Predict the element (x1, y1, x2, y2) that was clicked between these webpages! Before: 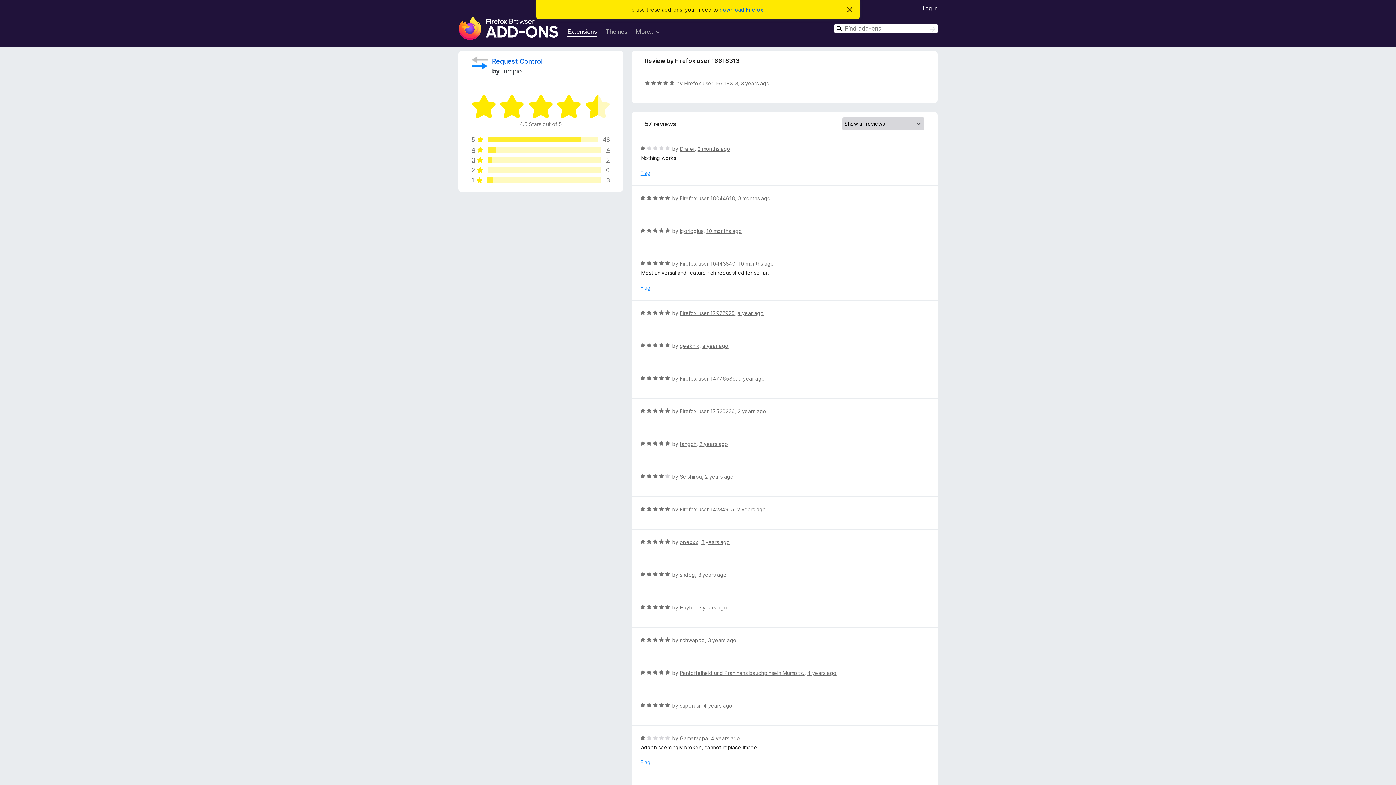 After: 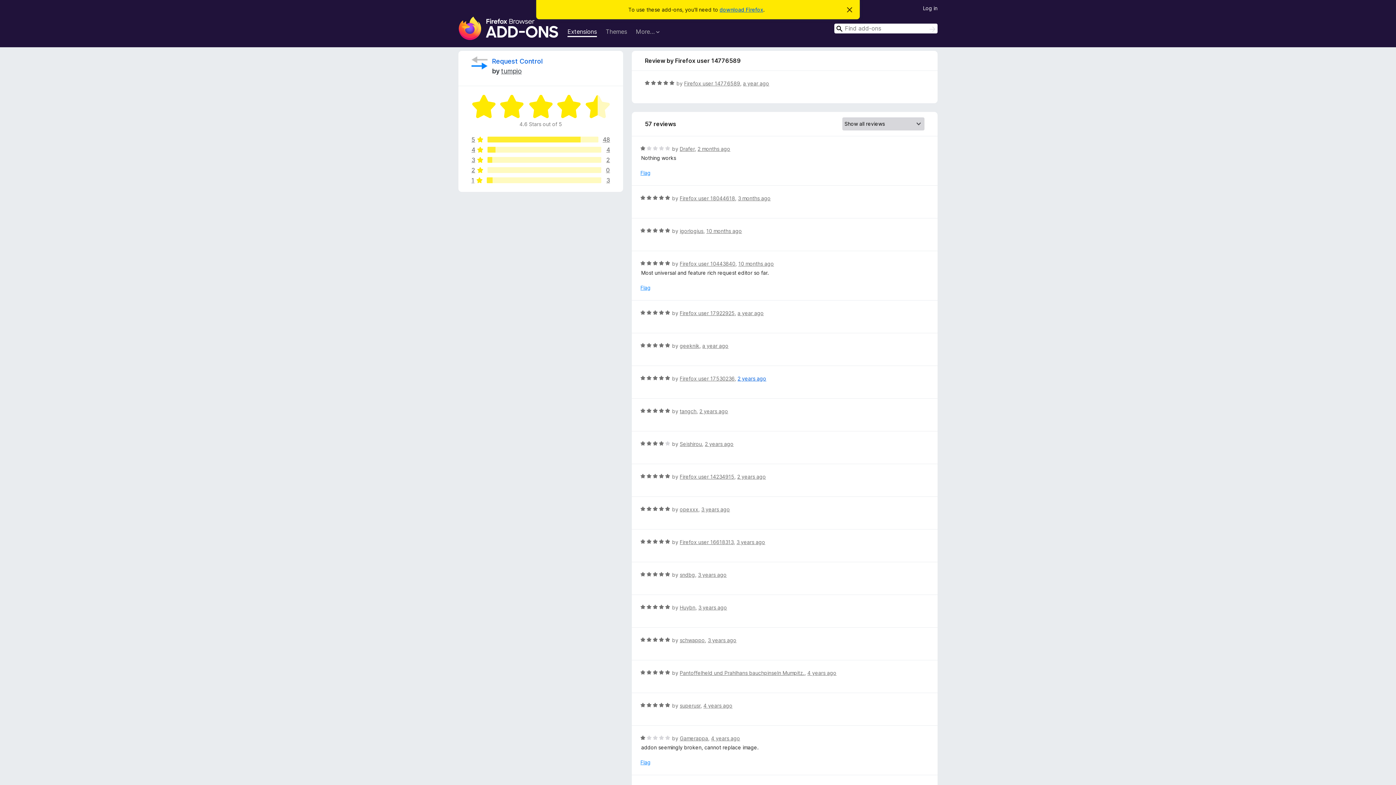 Action: bbox: (738, 375, 765, 381) label: a year ago